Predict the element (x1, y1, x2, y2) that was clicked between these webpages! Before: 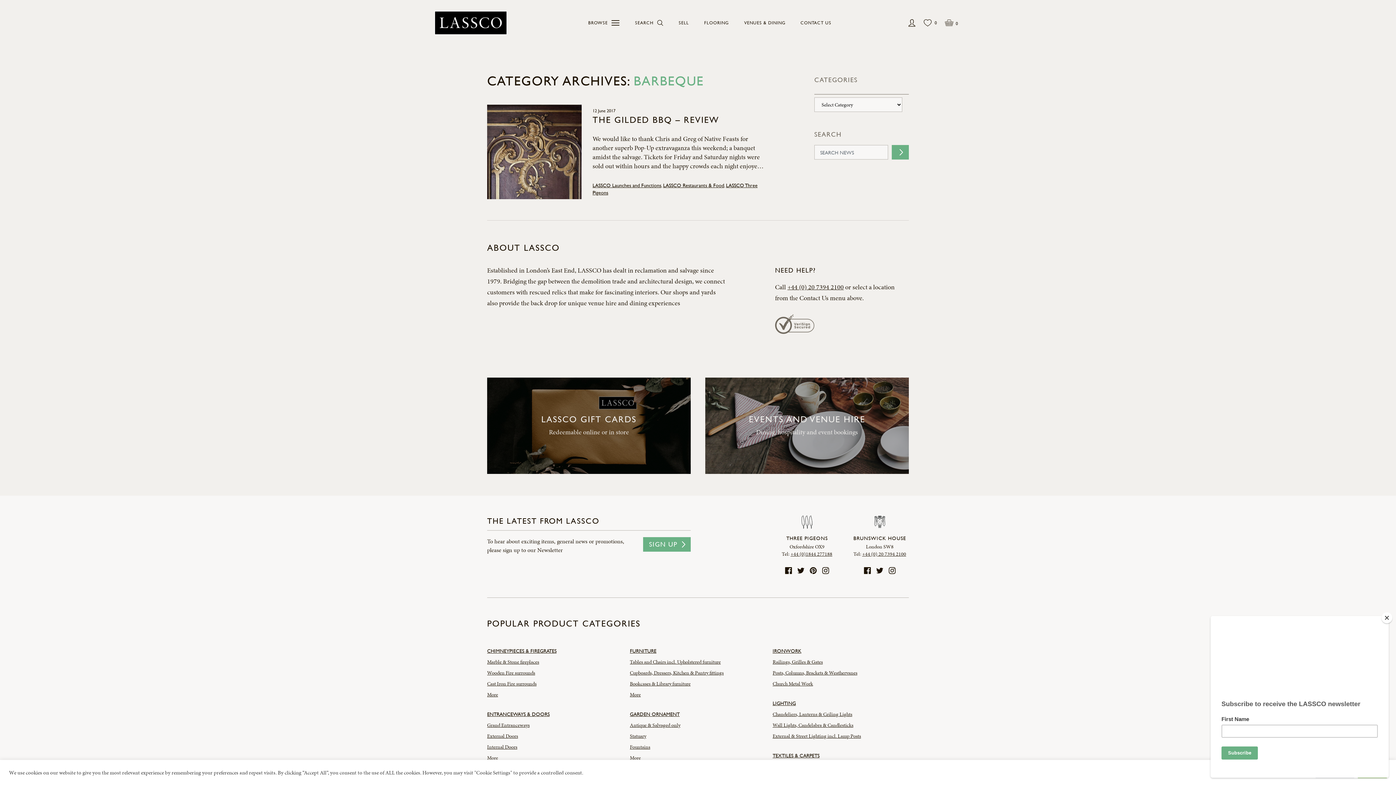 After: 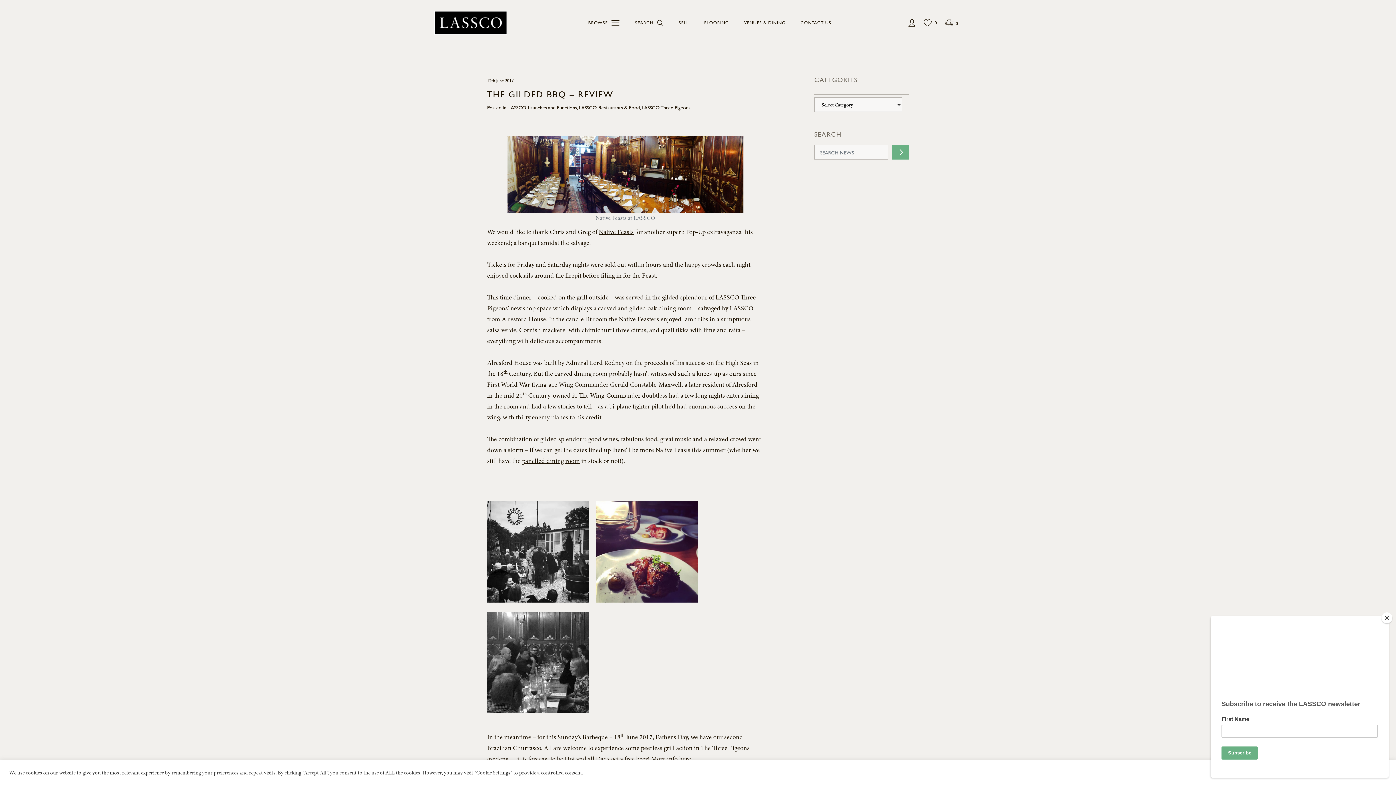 Action: bbox: (487, 104, 581, 199)